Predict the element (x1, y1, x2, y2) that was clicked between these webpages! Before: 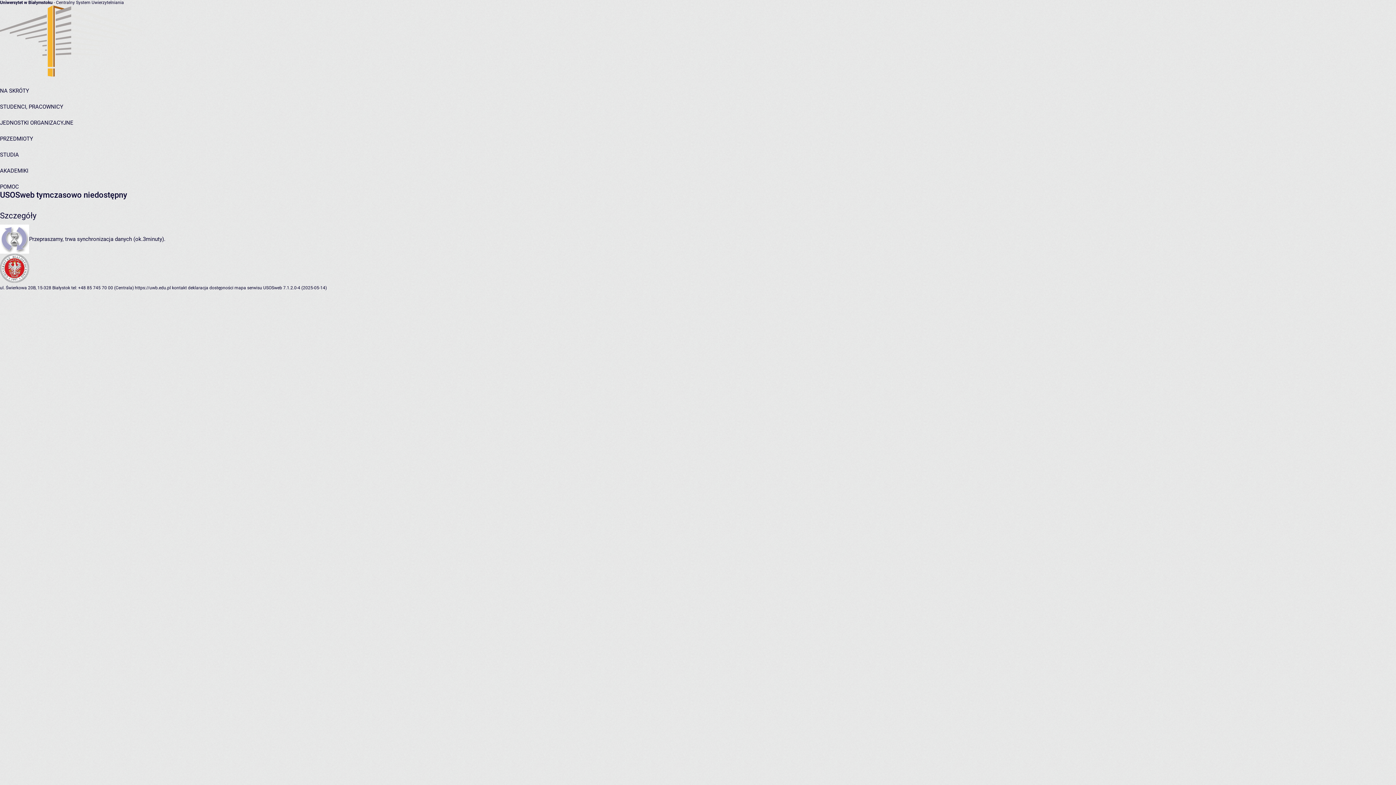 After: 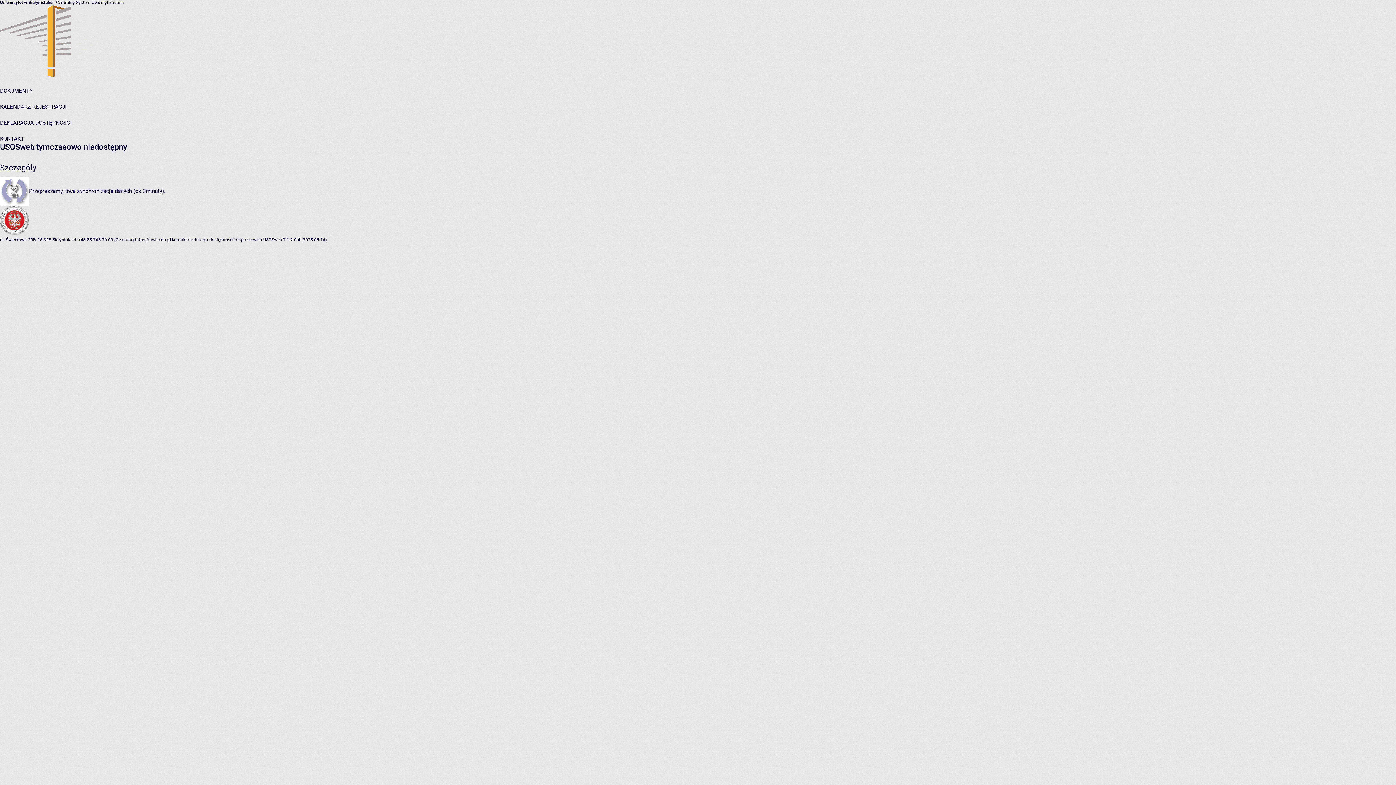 Action: label: mapa serwisu bbox: (234, 285, 262, 290)